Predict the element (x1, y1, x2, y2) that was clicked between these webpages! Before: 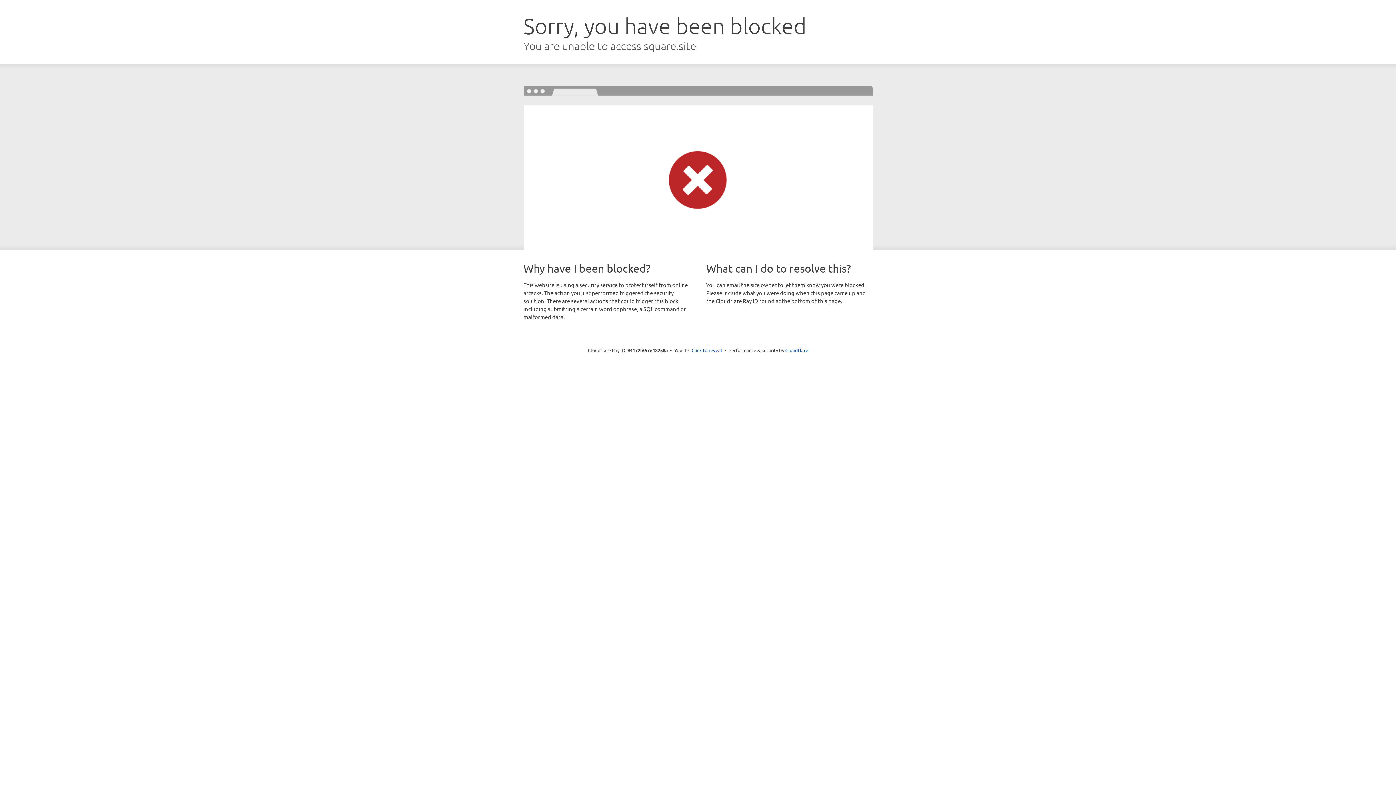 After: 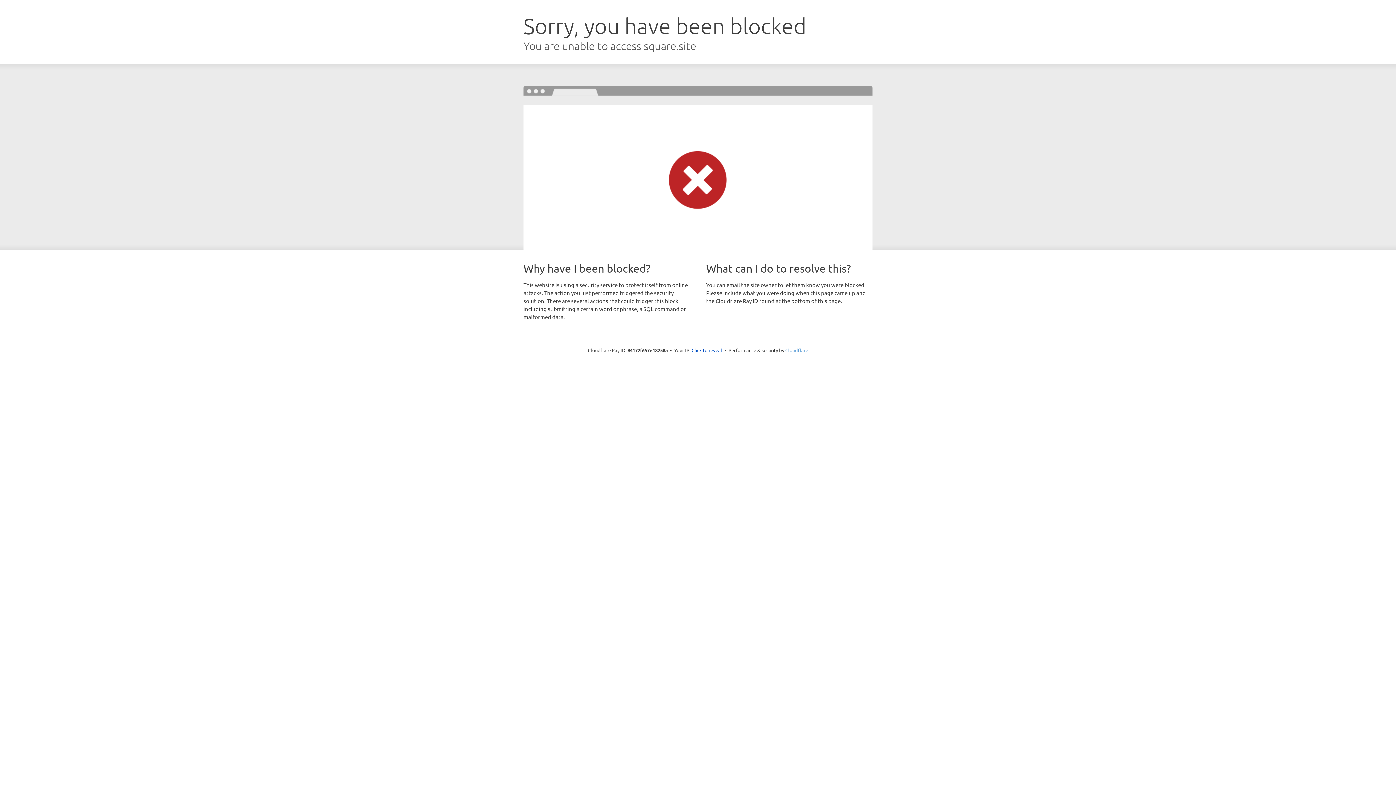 Action: bbox: (785, 347, 808, 353) label: Cloudflare